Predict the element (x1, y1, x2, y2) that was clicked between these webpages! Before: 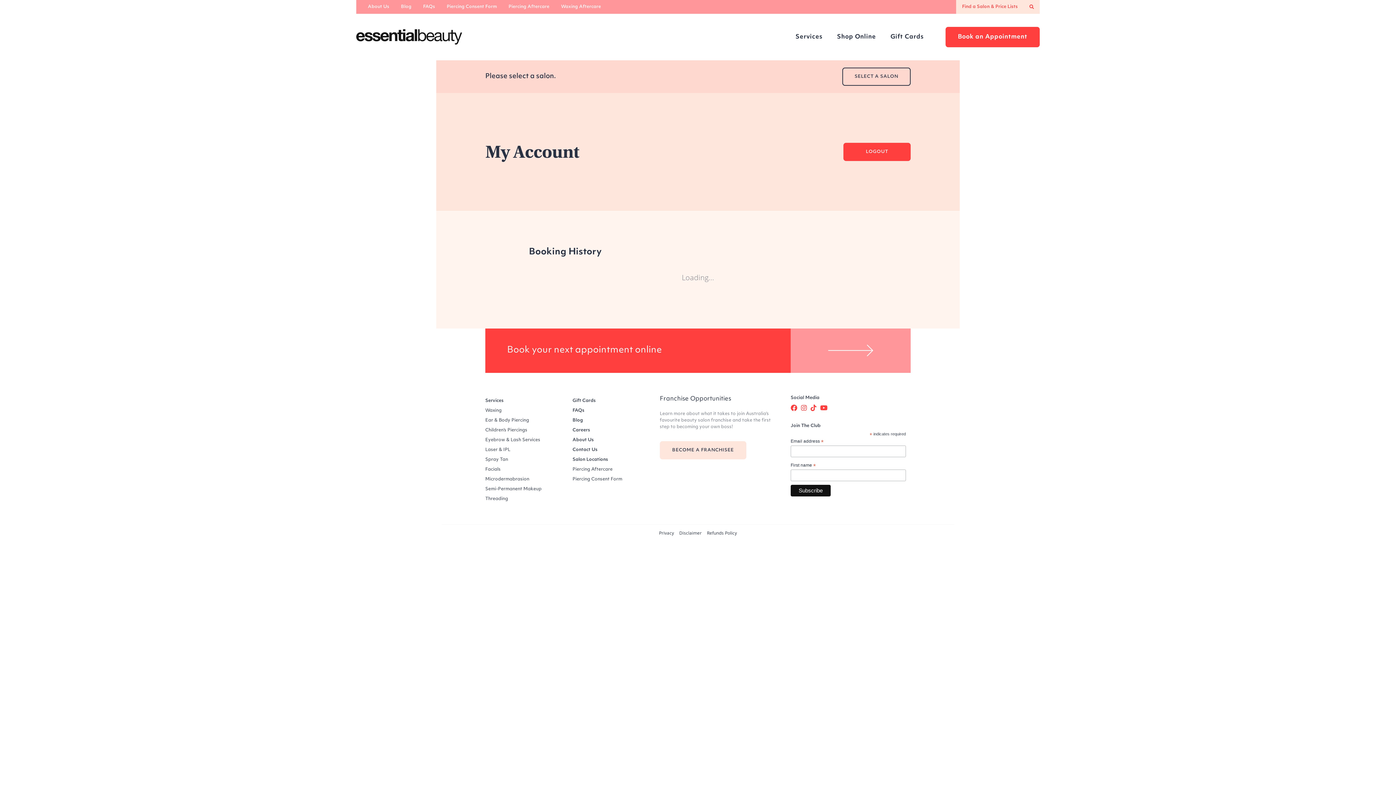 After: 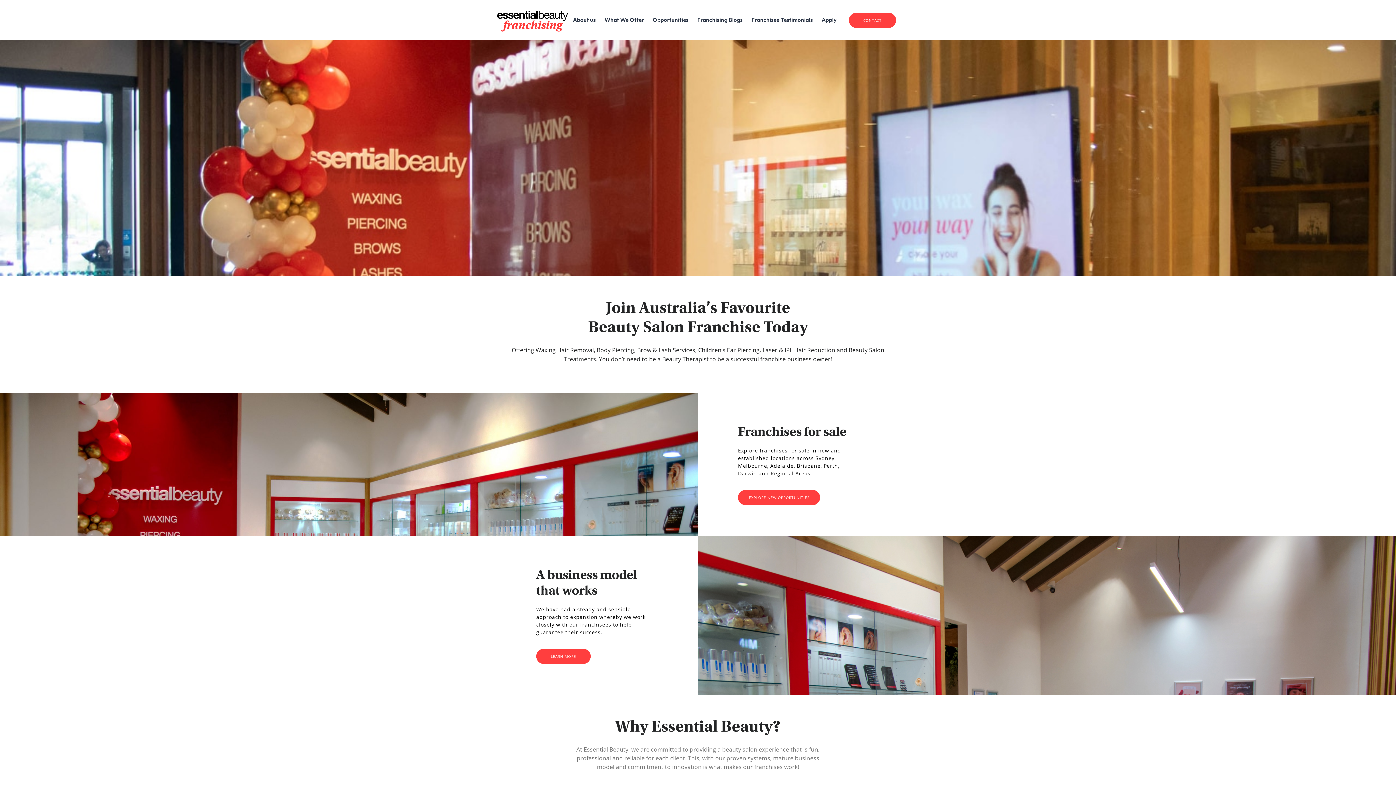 Action: label: BECOME A FRANCHISEE bbox: (660, 441, 746, 459)